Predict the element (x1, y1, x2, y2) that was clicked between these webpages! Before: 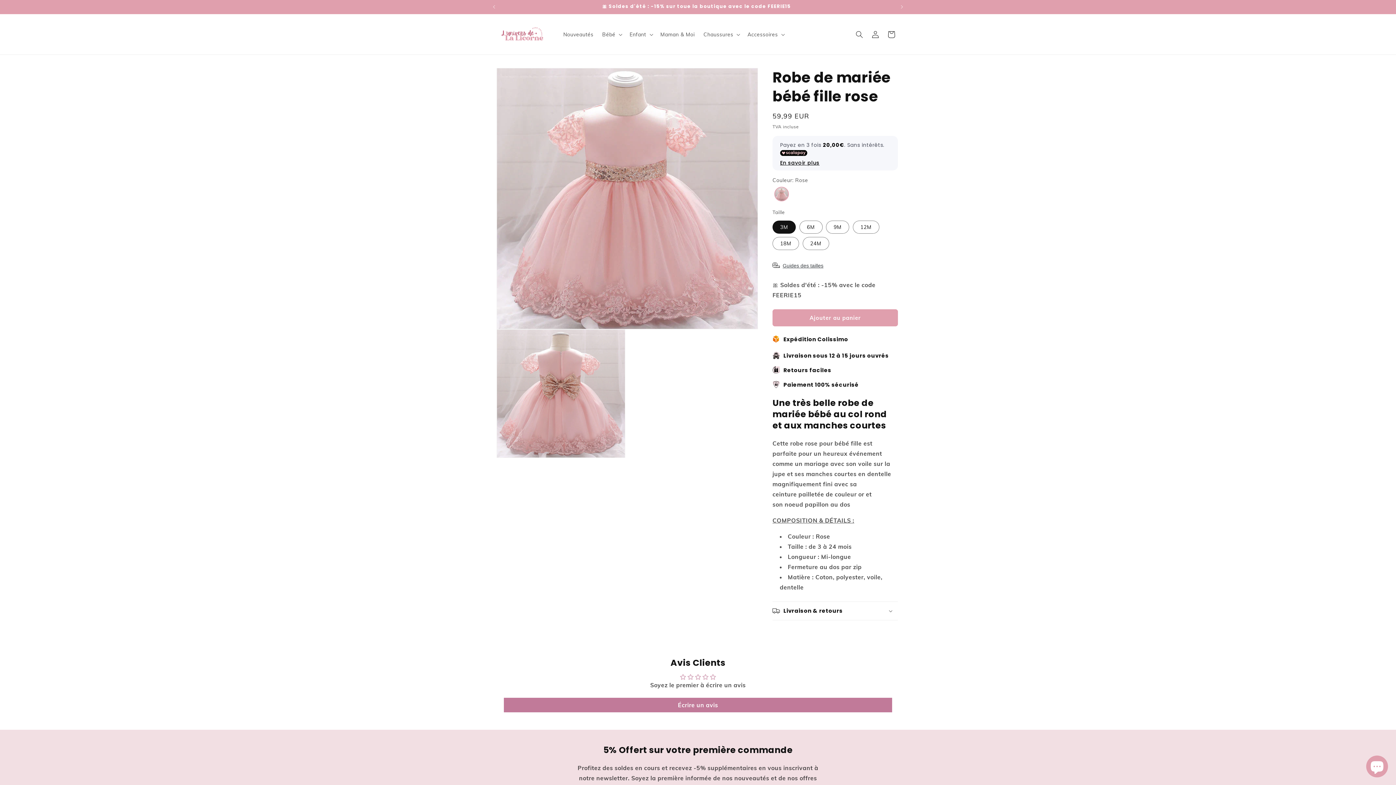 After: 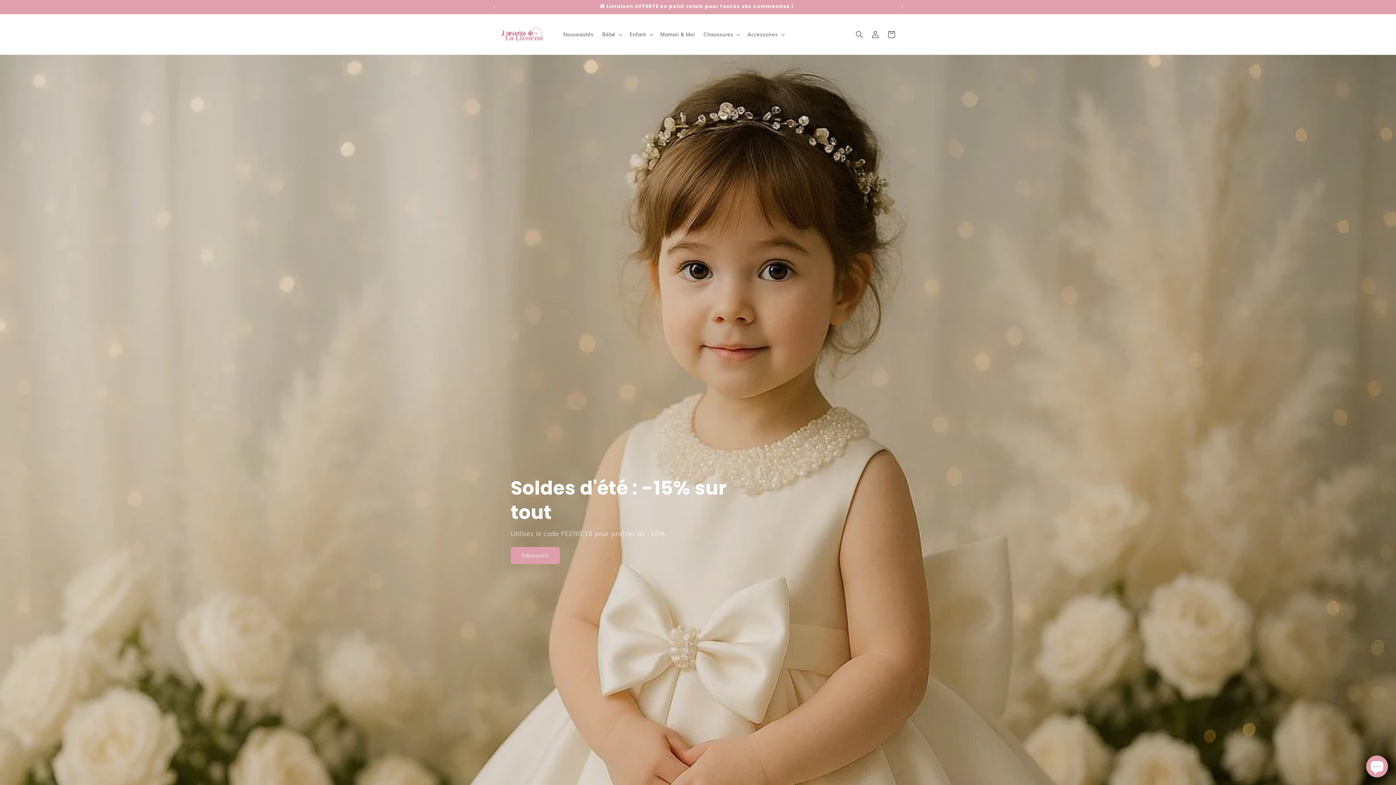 Action: bbox: (495, 21, 551, 47)